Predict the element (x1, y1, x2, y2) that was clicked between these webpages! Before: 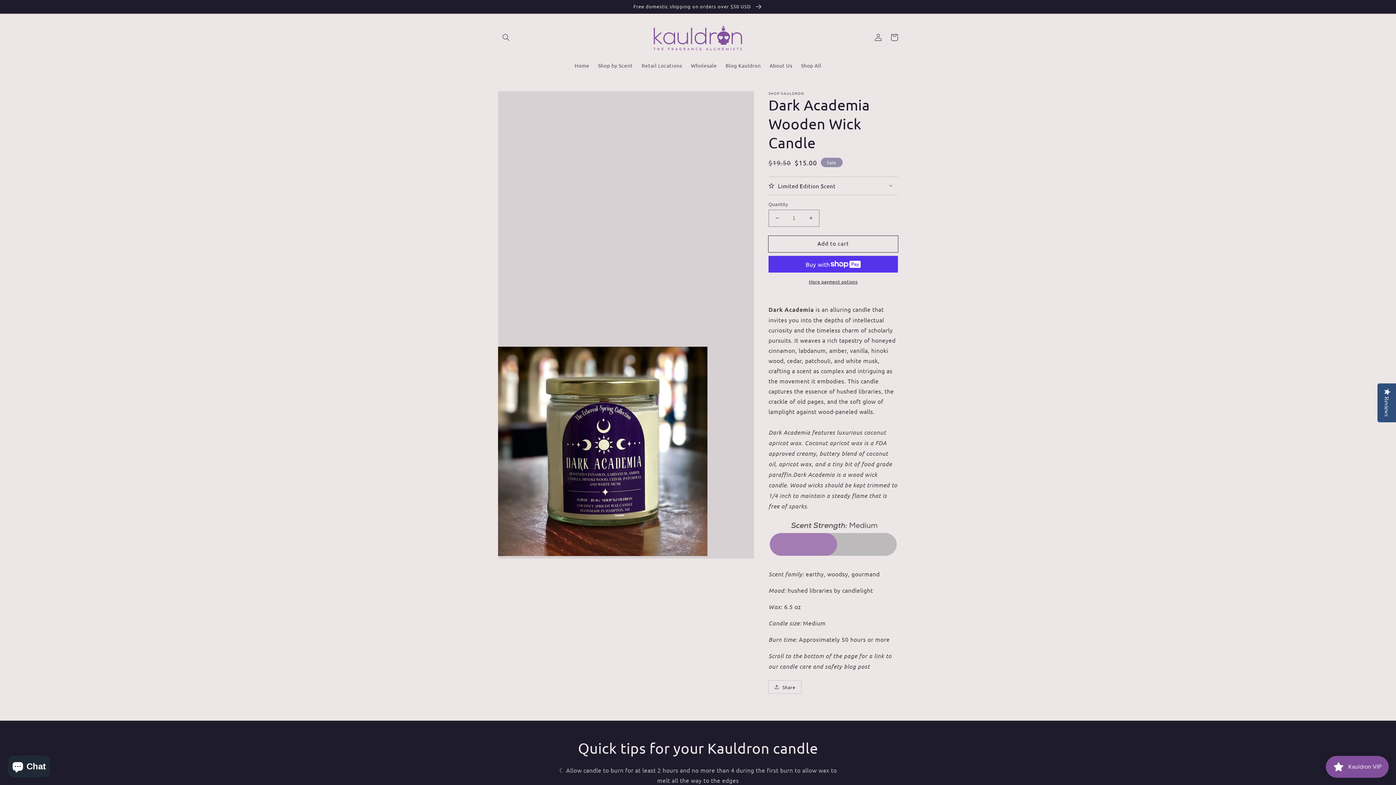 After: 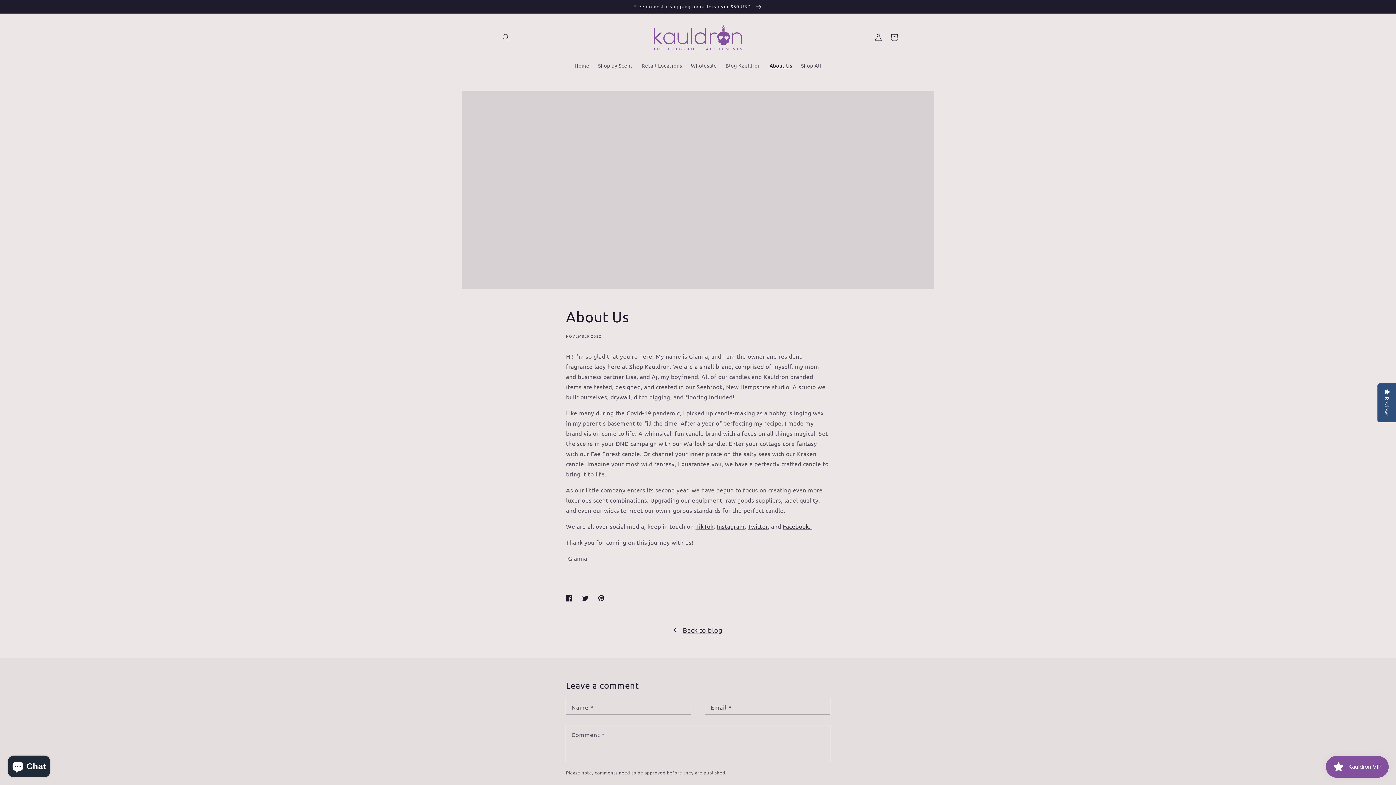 Action: bbox: (765, 57, 796, 72) label: About Us